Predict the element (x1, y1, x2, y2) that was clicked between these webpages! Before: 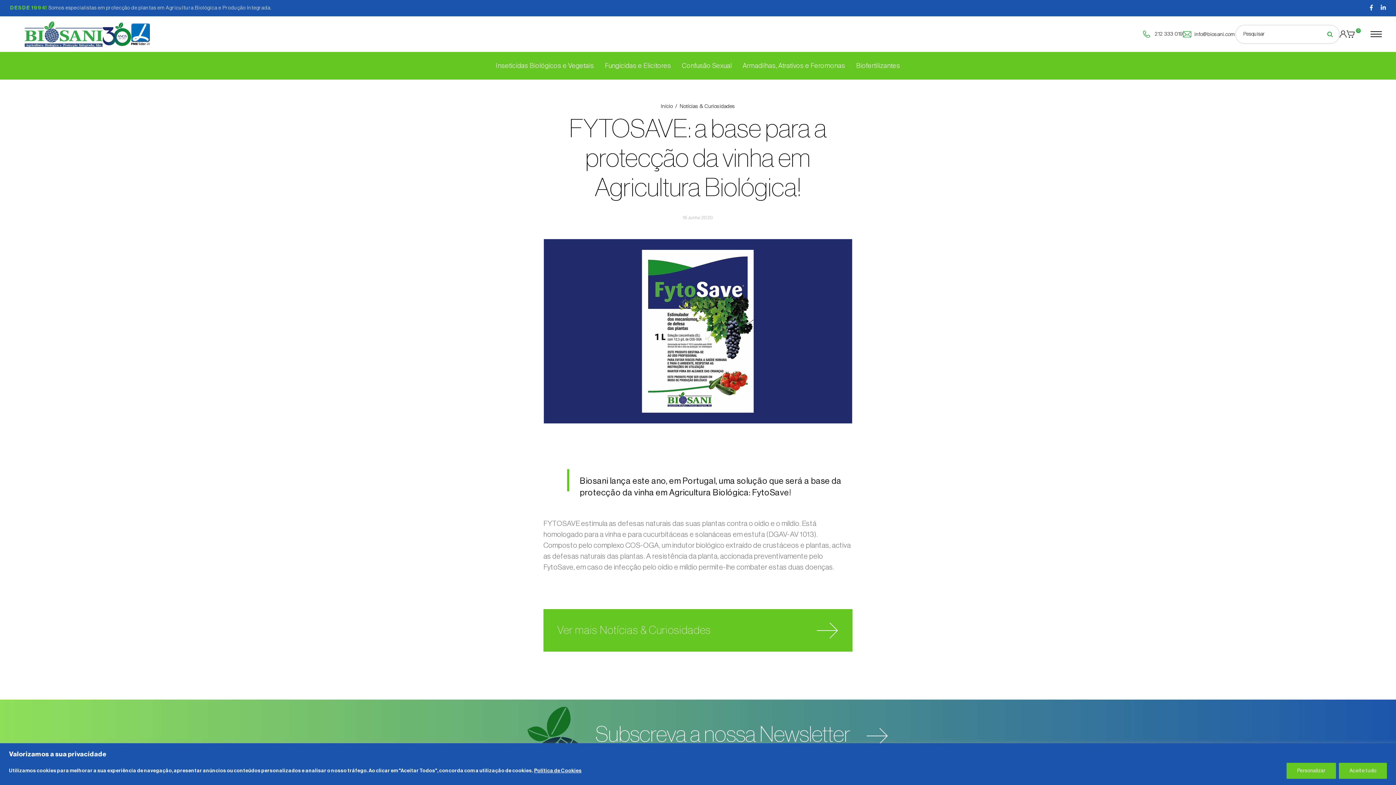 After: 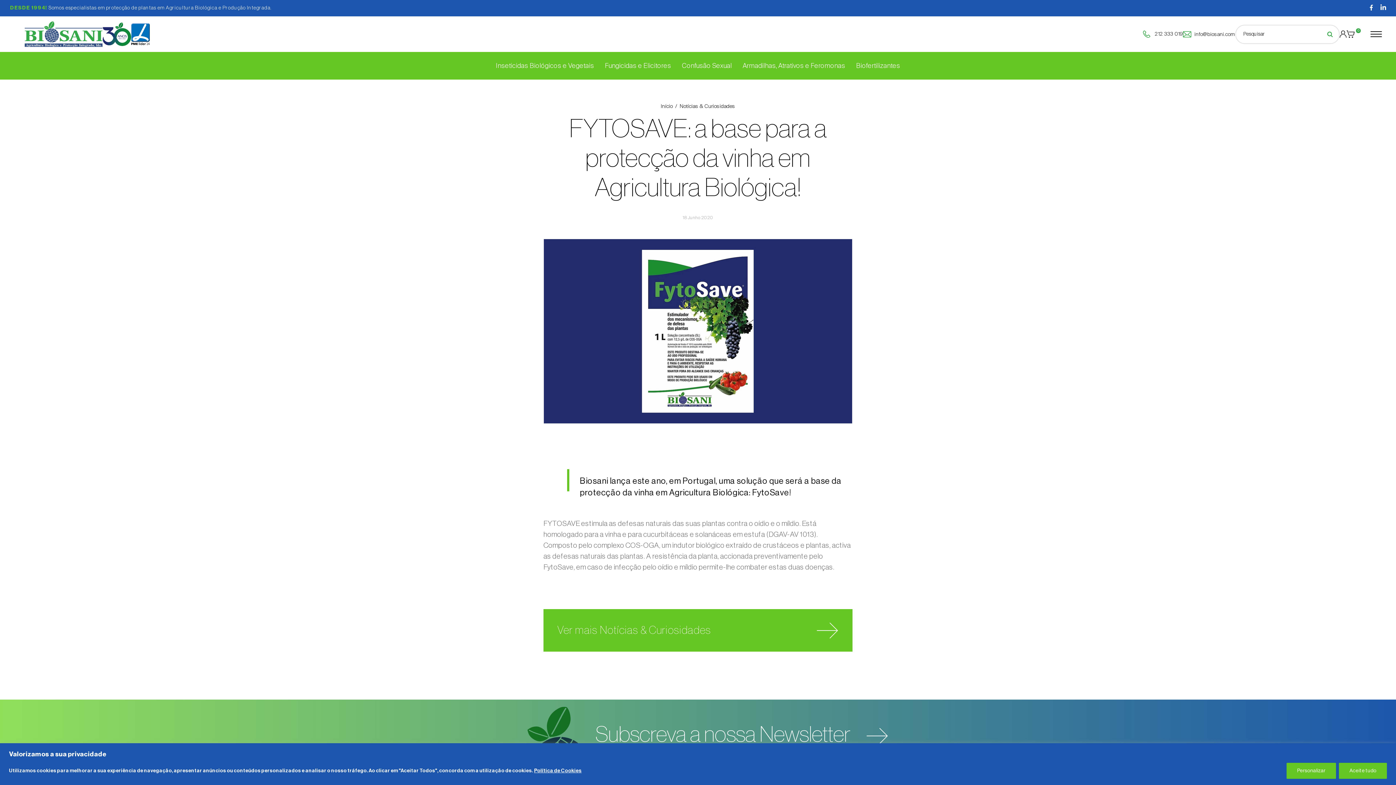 Action: bbox: (1373, 5, 1386, 10)